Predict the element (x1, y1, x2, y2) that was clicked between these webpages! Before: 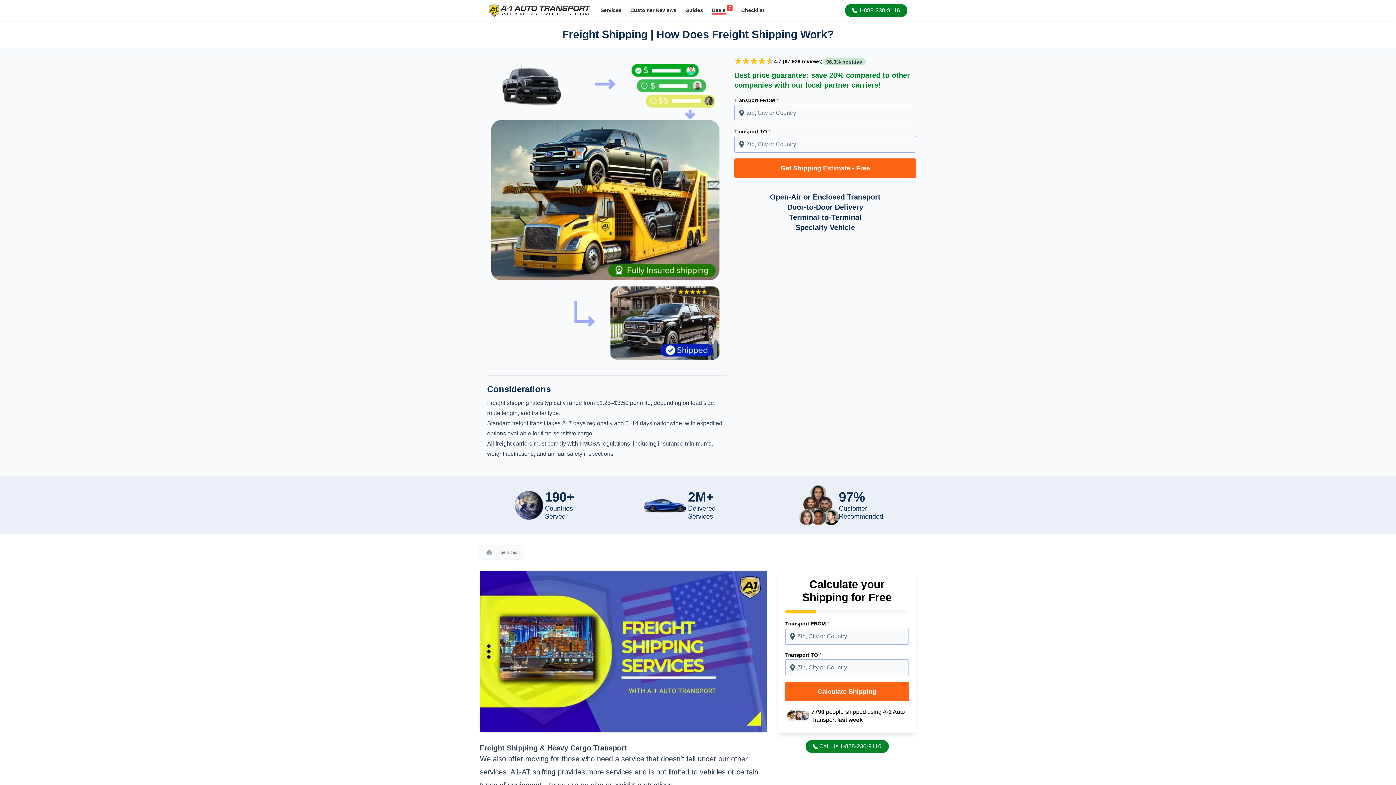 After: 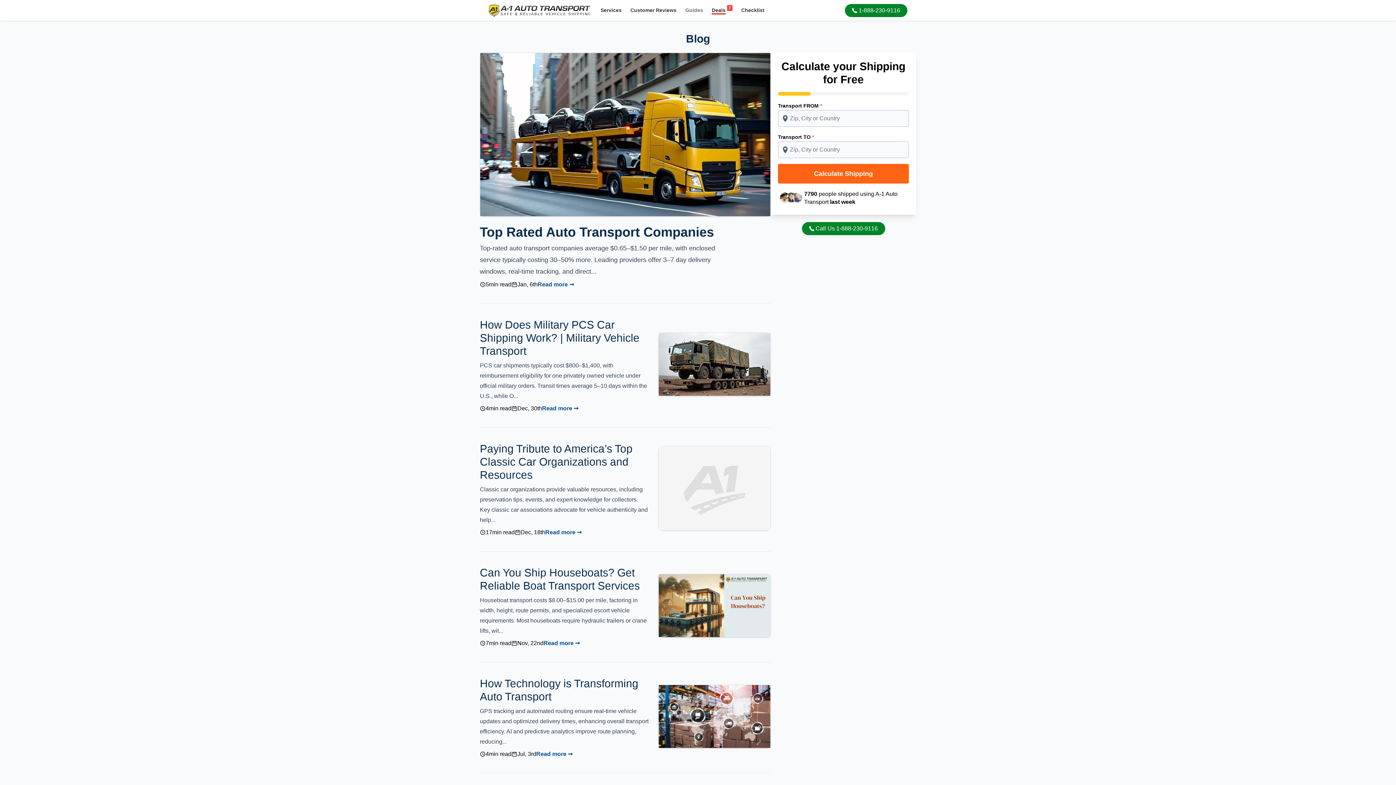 Action: label: Guides bbox: (681, 2, 707, 18)